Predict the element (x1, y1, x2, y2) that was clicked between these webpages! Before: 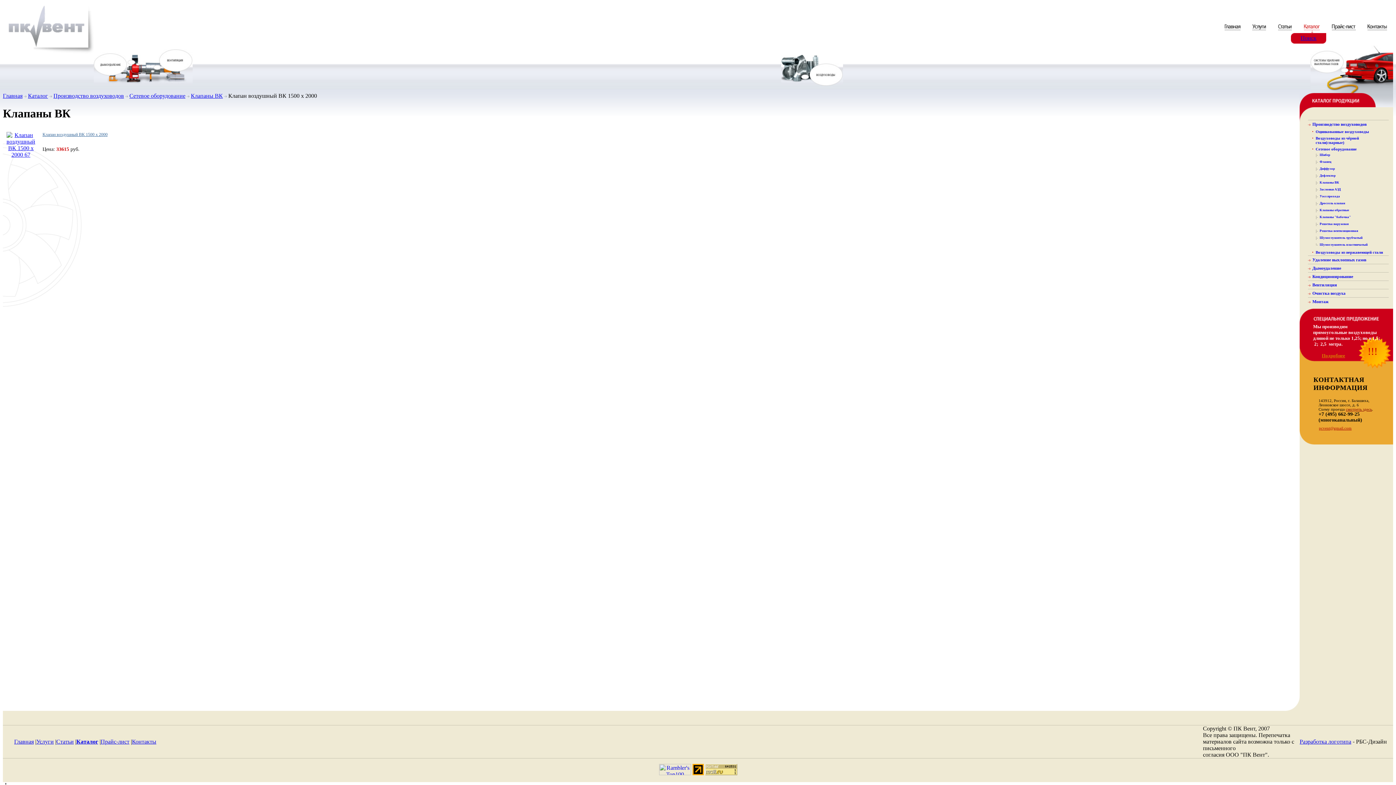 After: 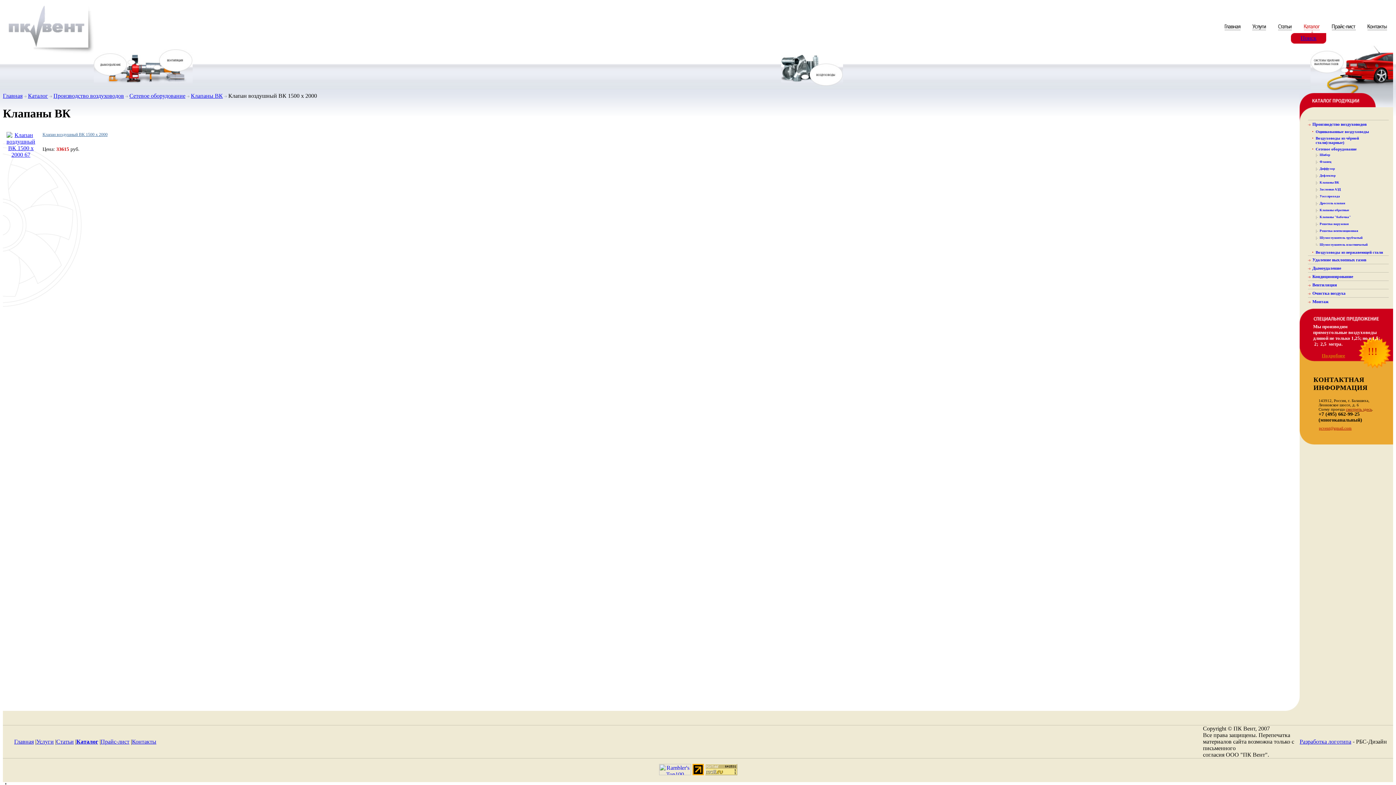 Action: bbox: (705, 770, 737, 776)